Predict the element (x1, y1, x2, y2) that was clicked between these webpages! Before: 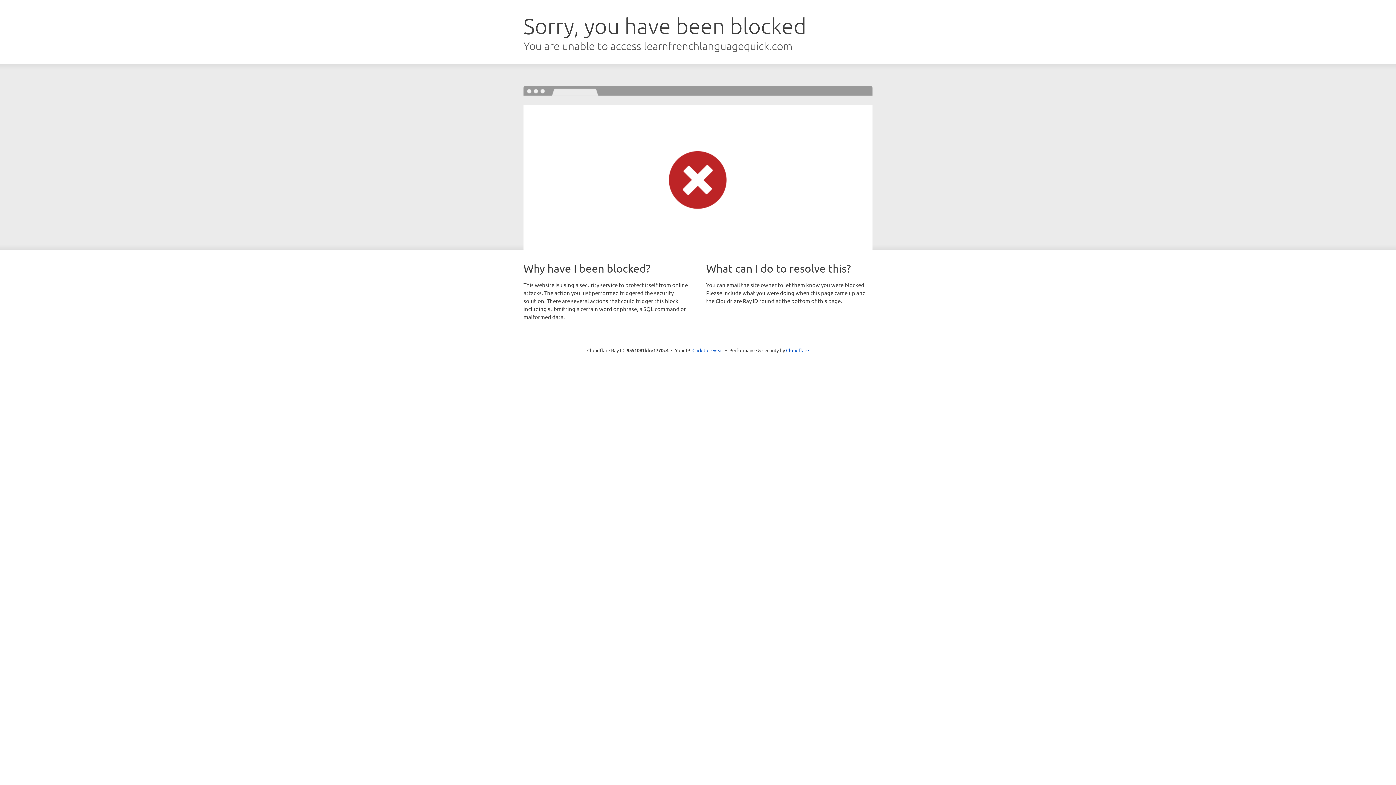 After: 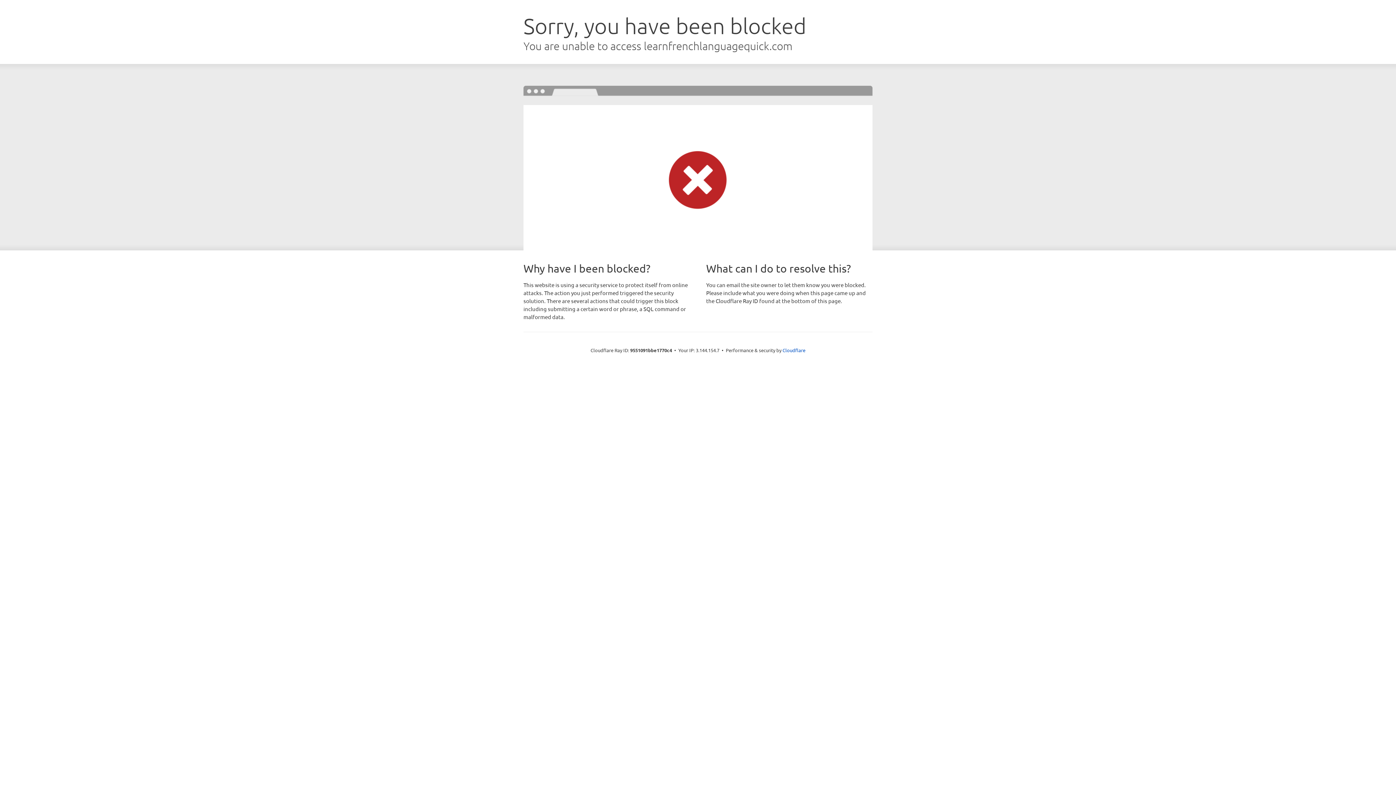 Action: bbox: (692, 346, 723, 353) label: Click to reveal